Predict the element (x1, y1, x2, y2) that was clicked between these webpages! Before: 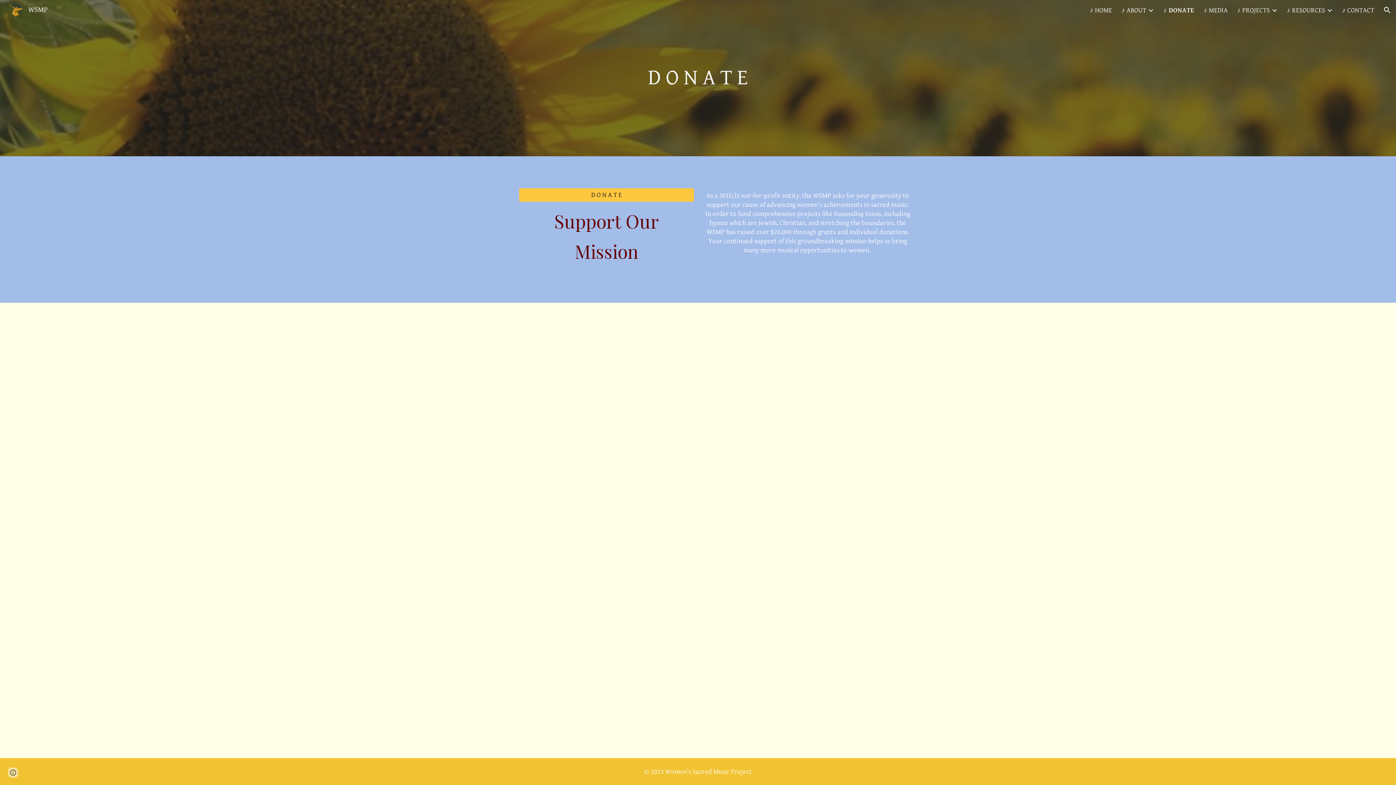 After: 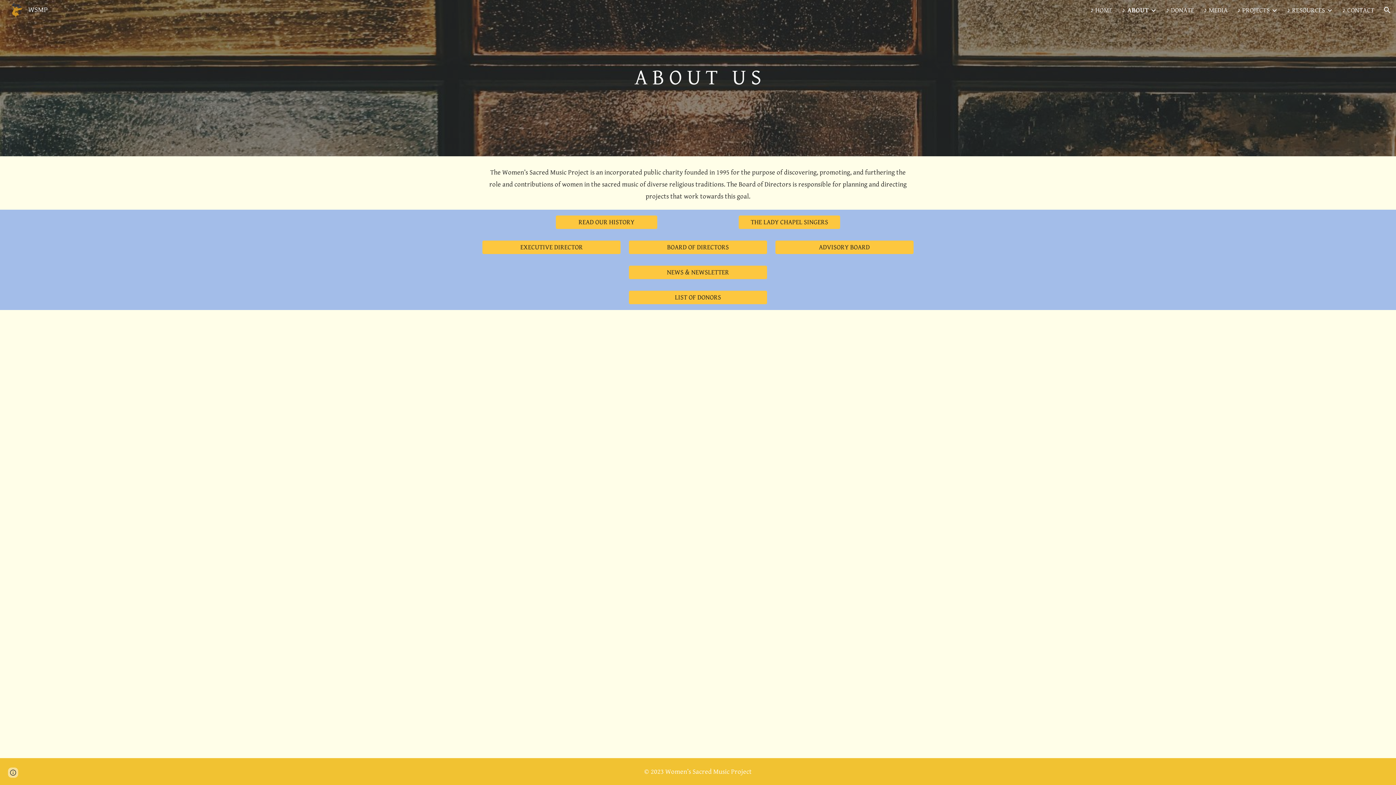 Action: label: ♪ ABOUT bbox: (1121, 6, 1146, 14)